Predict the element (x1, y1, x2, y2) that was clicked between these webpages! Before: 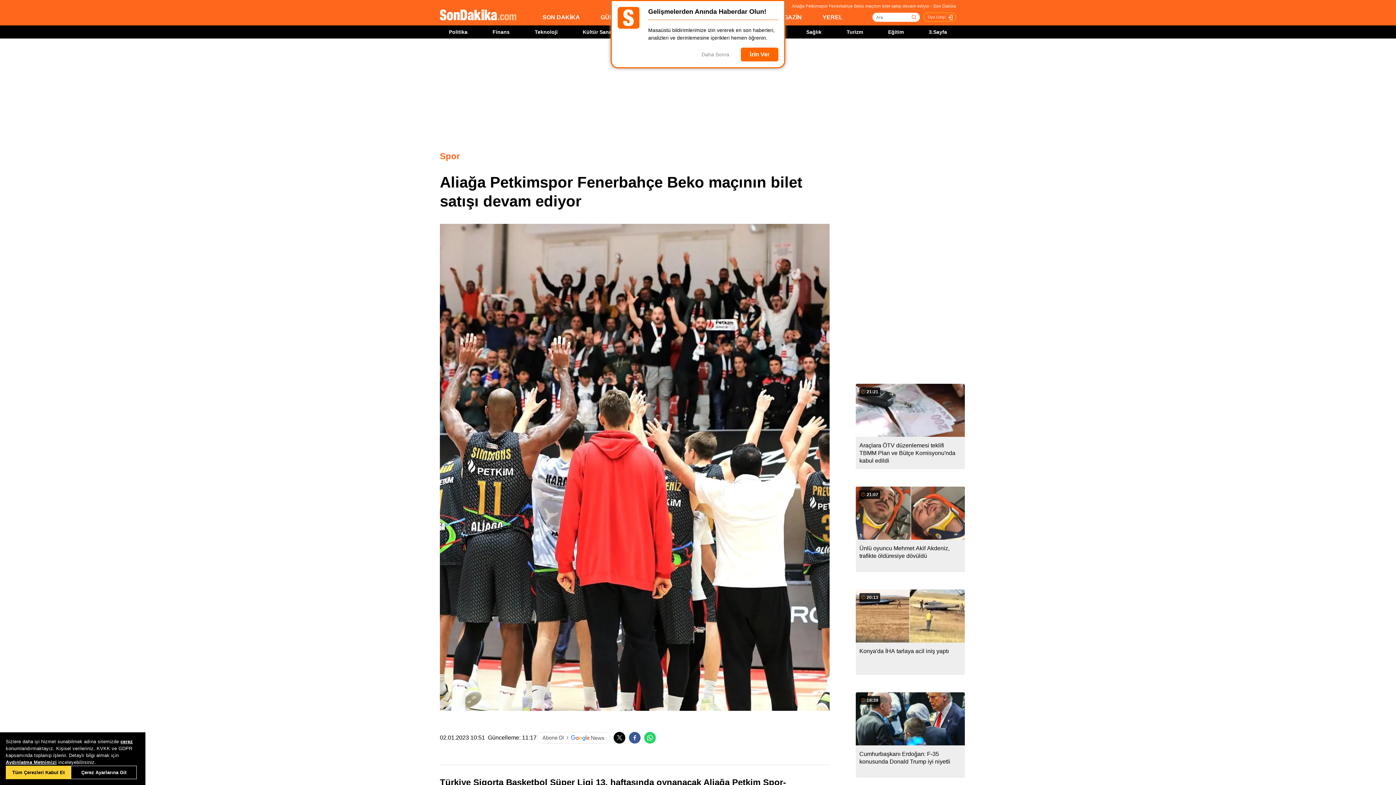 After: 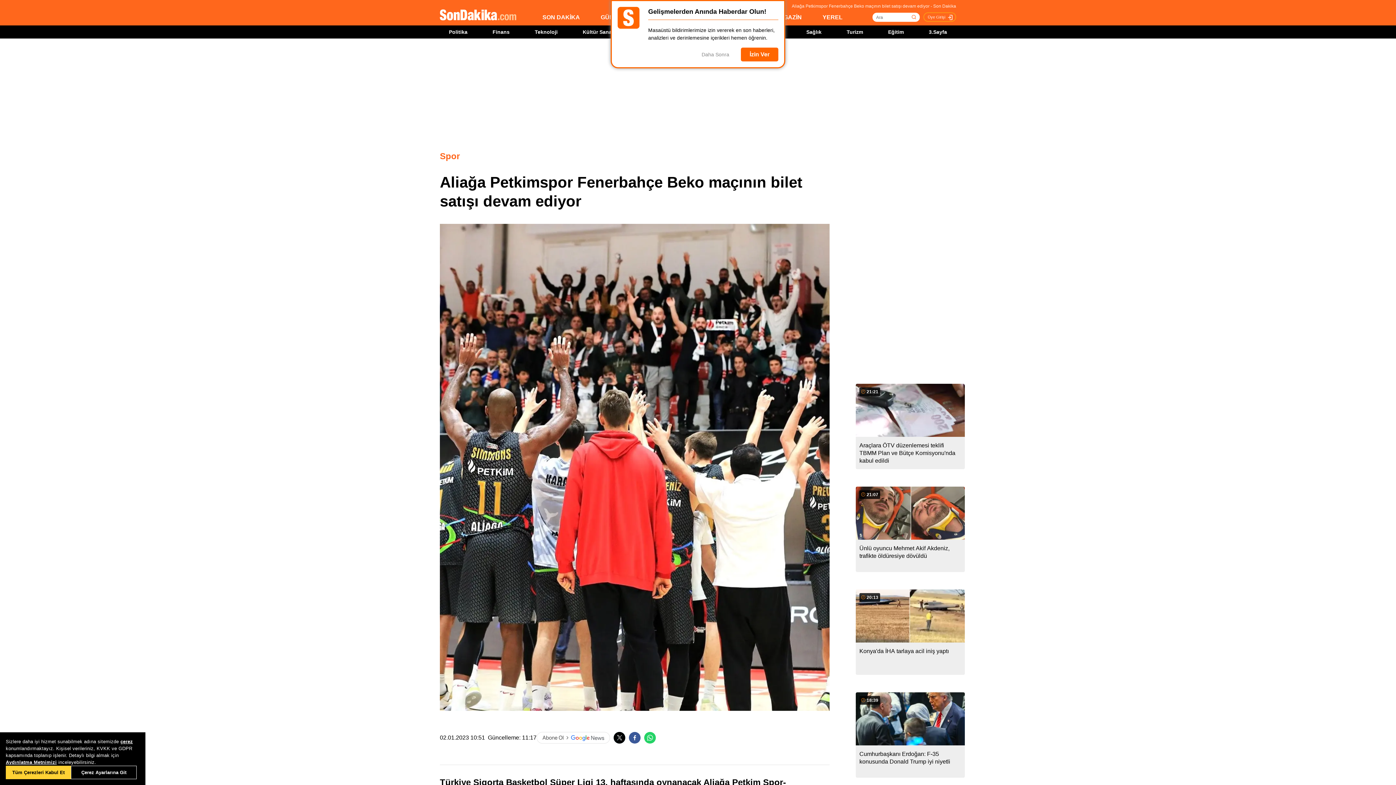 Action: bbox: (629, 732, 640, 744)